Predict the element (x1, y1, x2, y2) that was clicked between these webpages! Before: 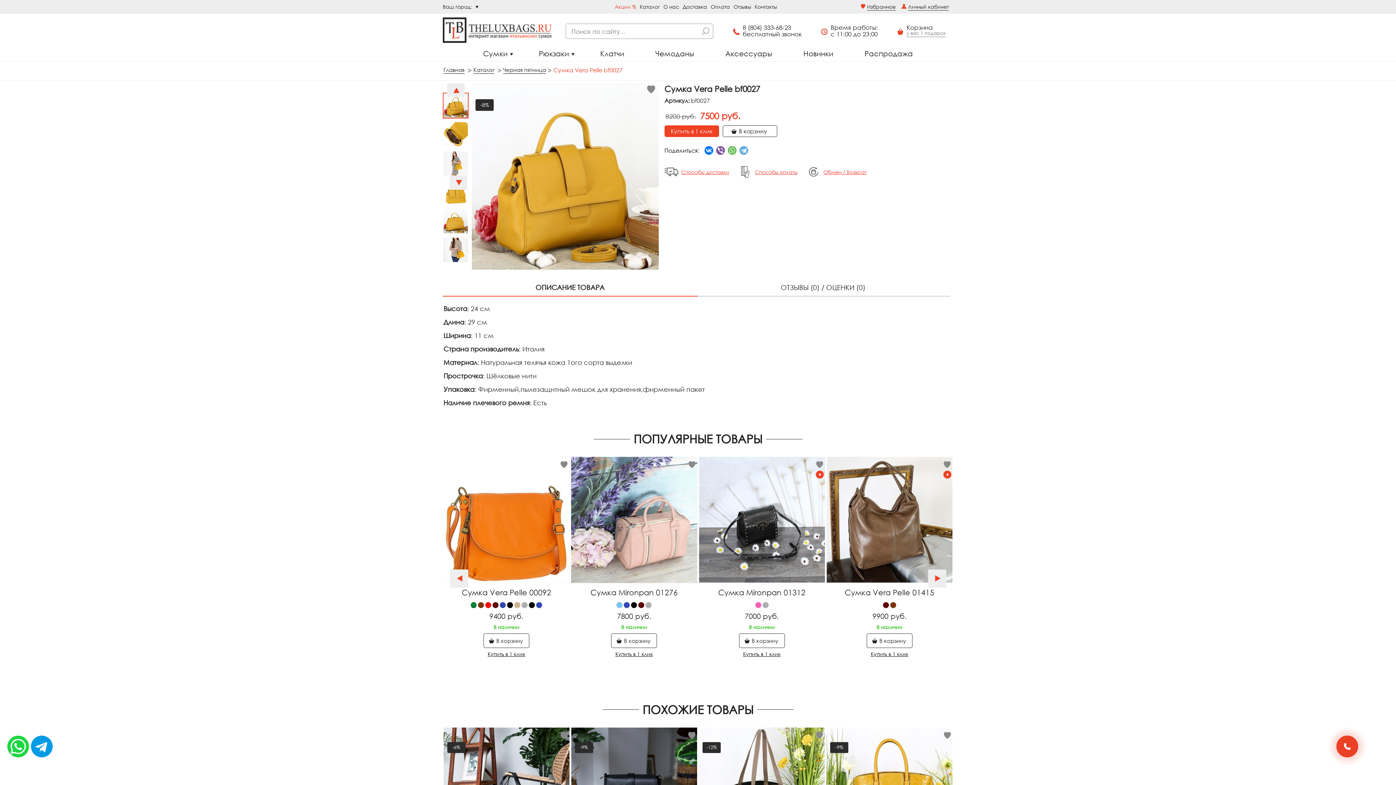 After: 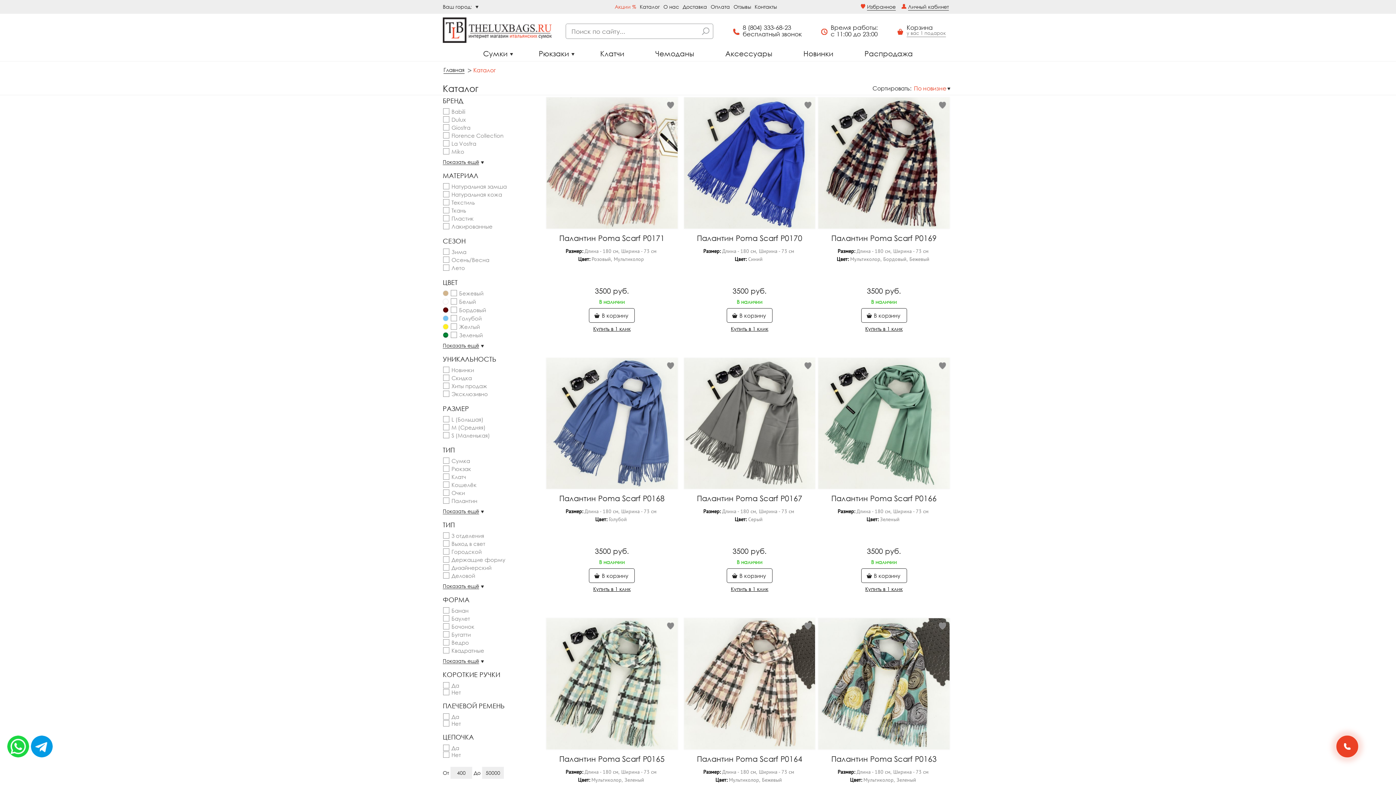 Action: bbox: (473, 66, 494, 73) label: Каталог